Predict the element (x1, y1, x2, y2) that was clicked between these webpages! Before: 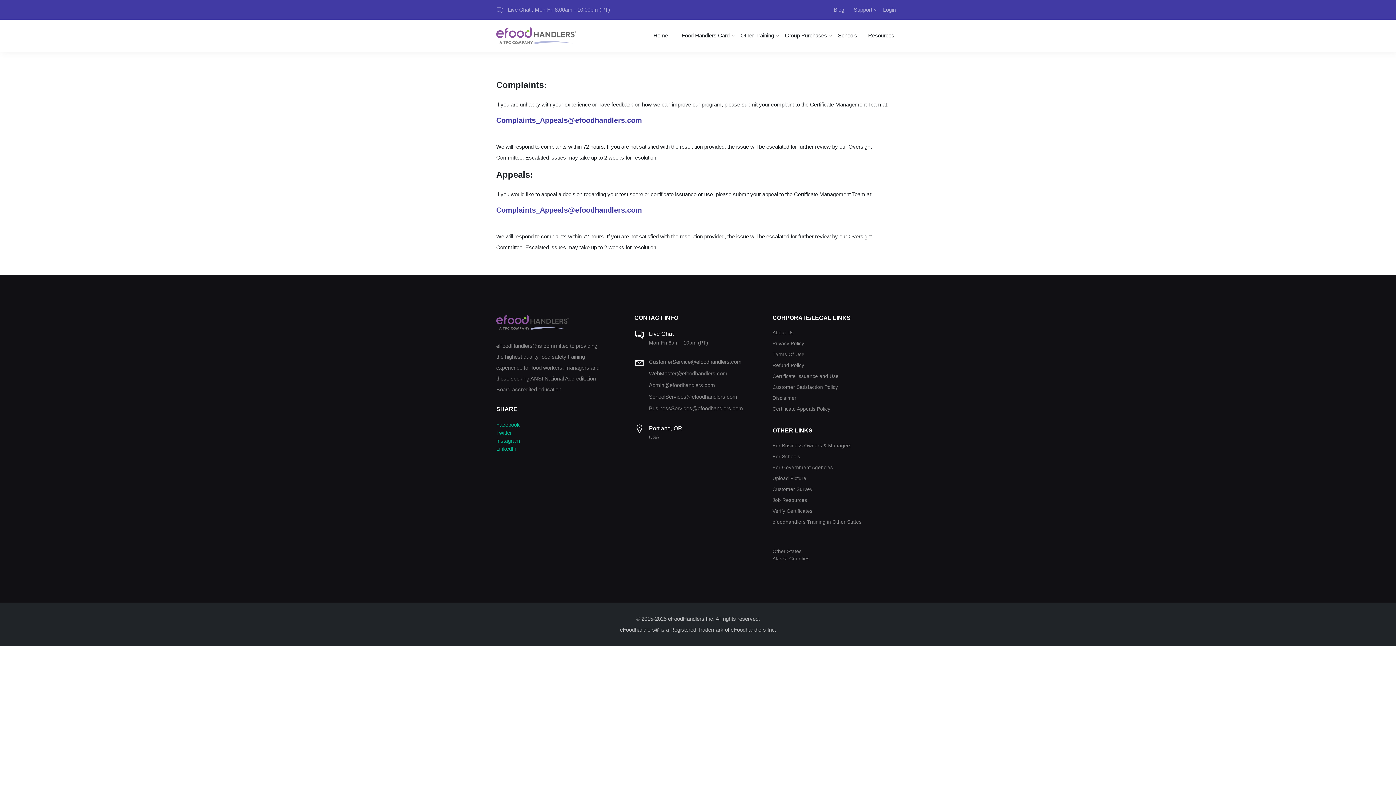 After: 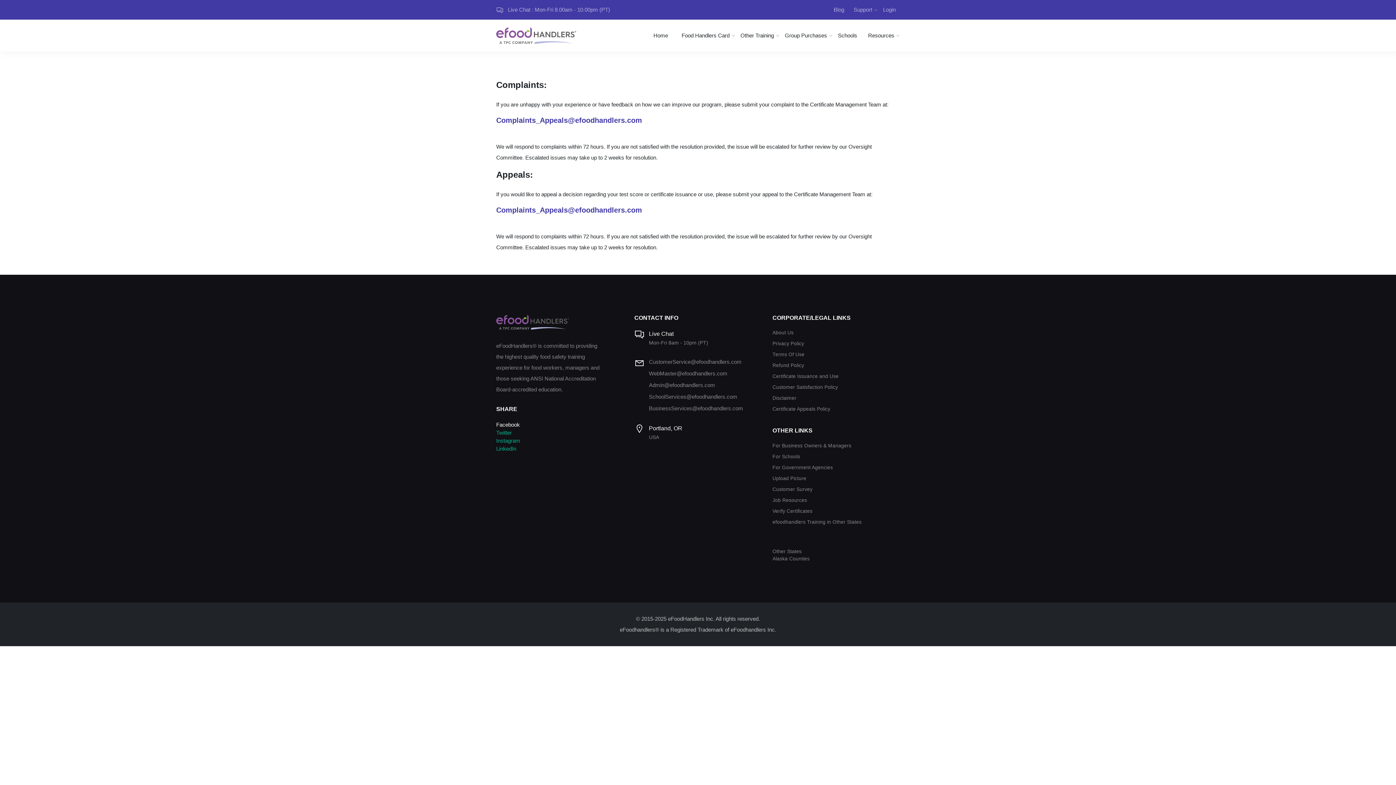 Action: bbox: (496, 421, 520, 427) label: Facebook